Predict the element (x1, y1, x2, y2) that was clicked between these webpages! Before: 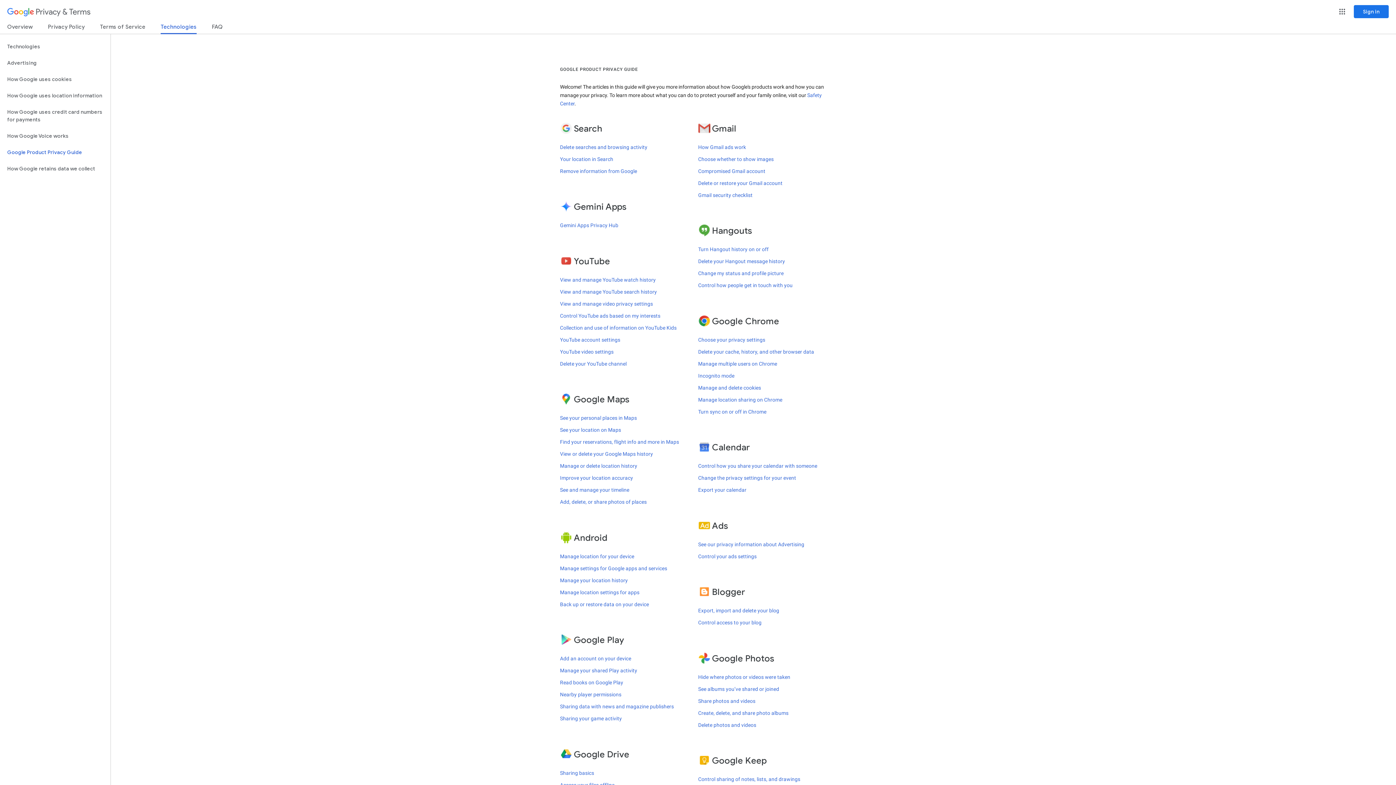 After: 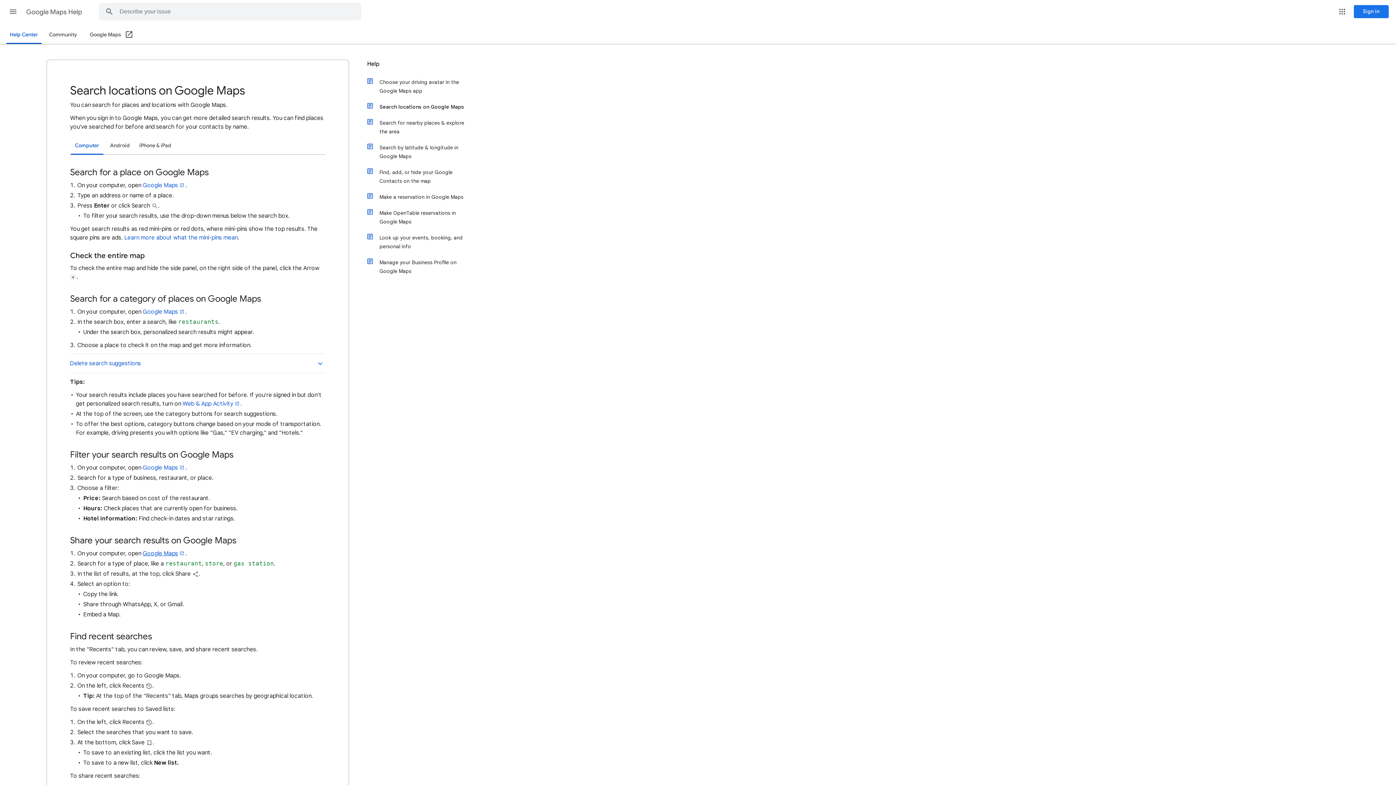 Action: bbox: (560, 415, 637, 421) label: See your personal places in Maps